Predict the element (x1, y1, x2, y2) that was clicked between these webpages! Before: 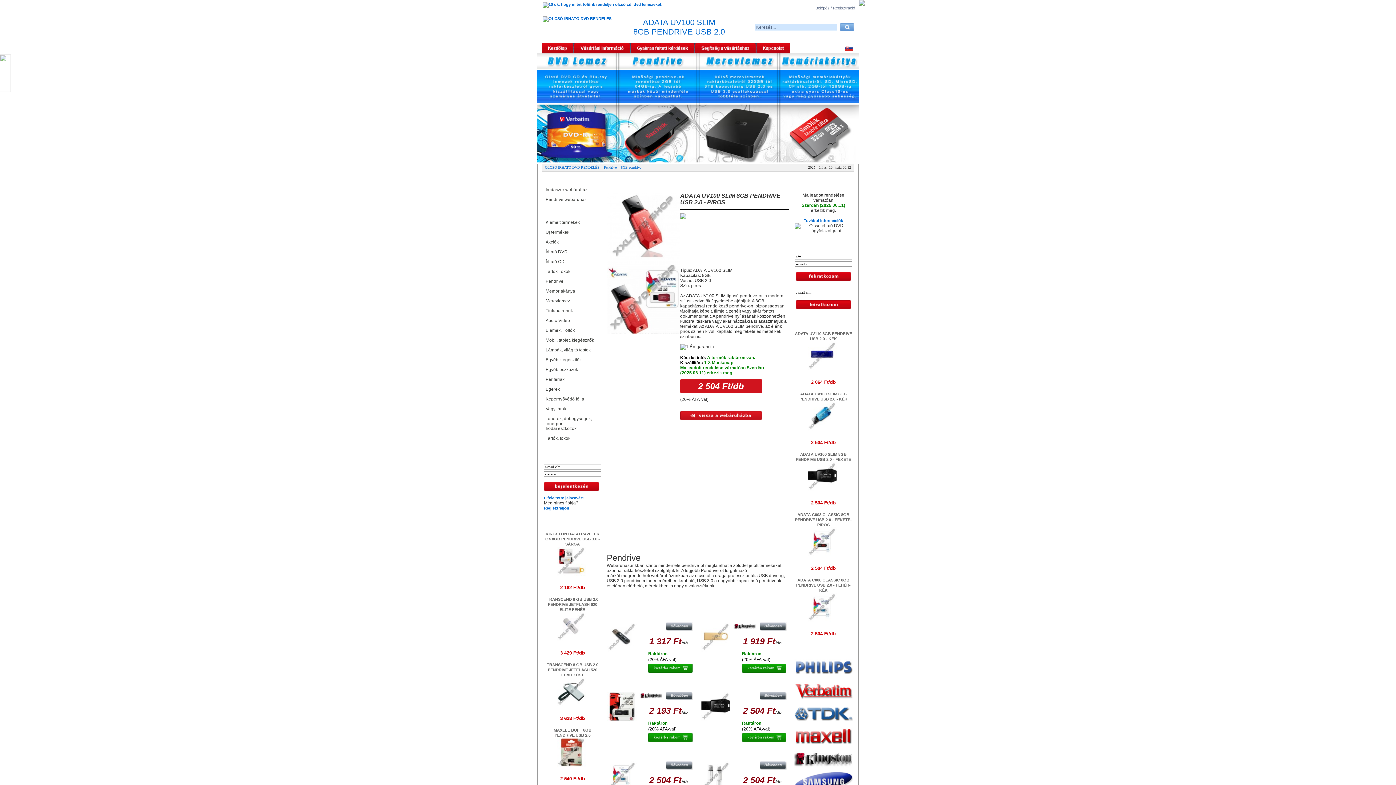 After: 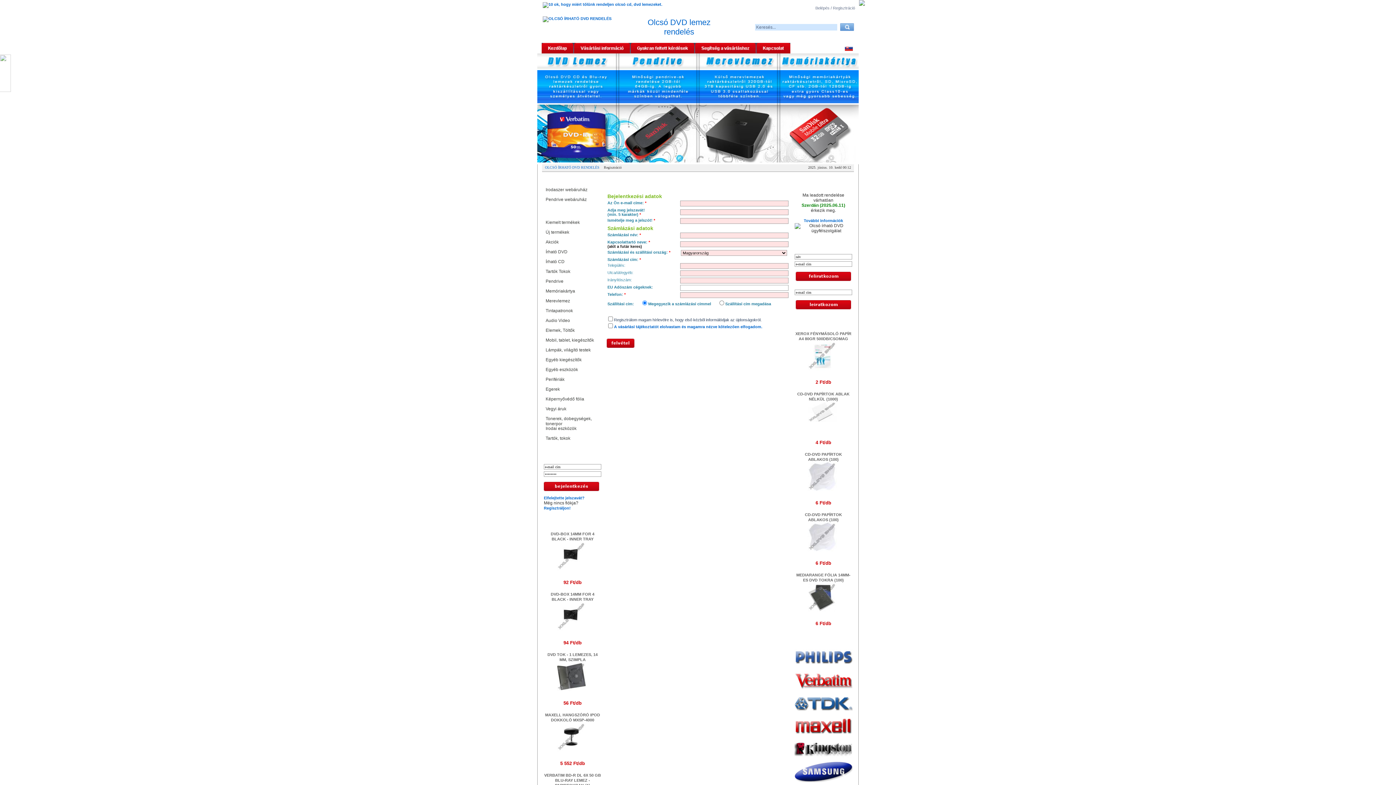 Action: label: Regisztráljon! bbox: (544, 506, 570, 510)